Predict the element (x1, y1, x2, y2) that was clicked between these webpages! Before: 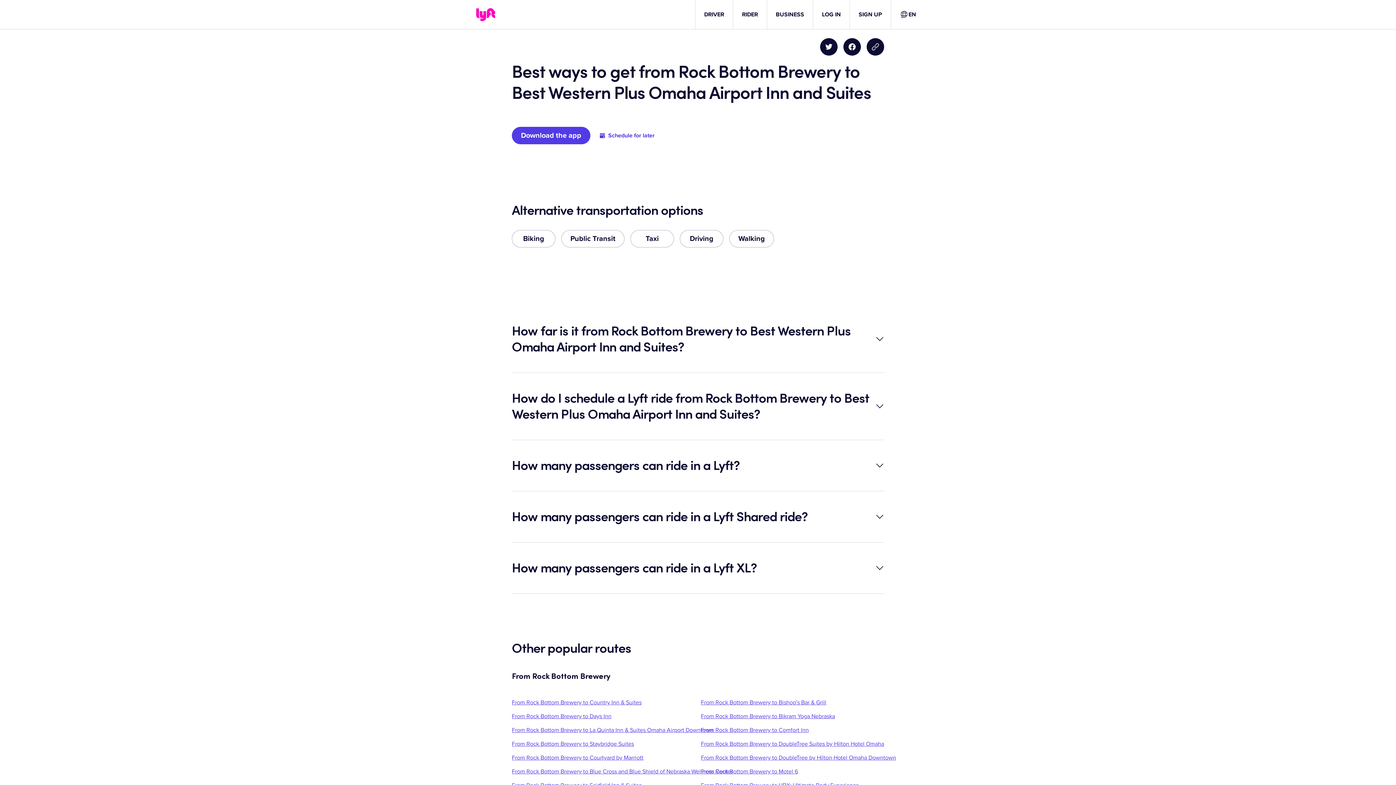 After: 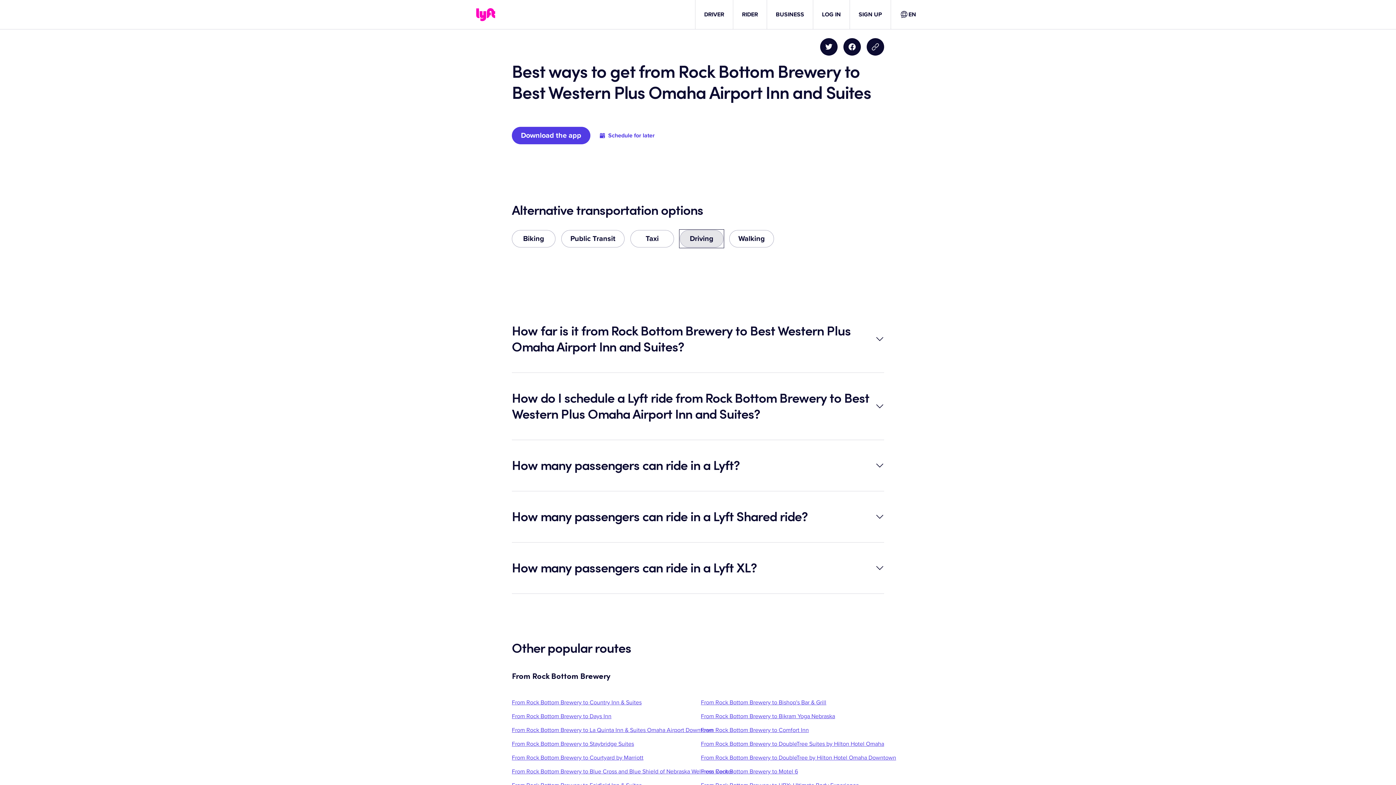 Action: label: Driving bbox: (680, 230, 723, 247)